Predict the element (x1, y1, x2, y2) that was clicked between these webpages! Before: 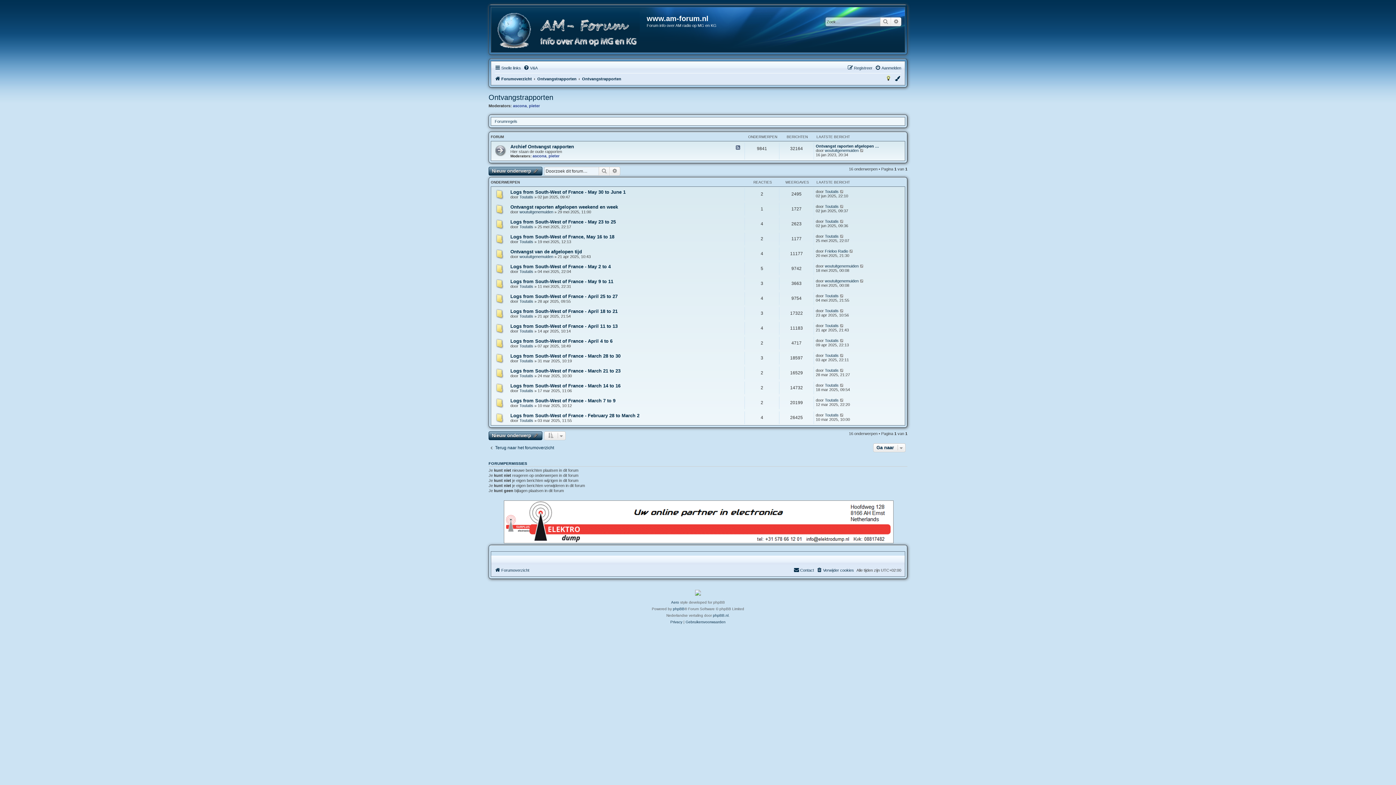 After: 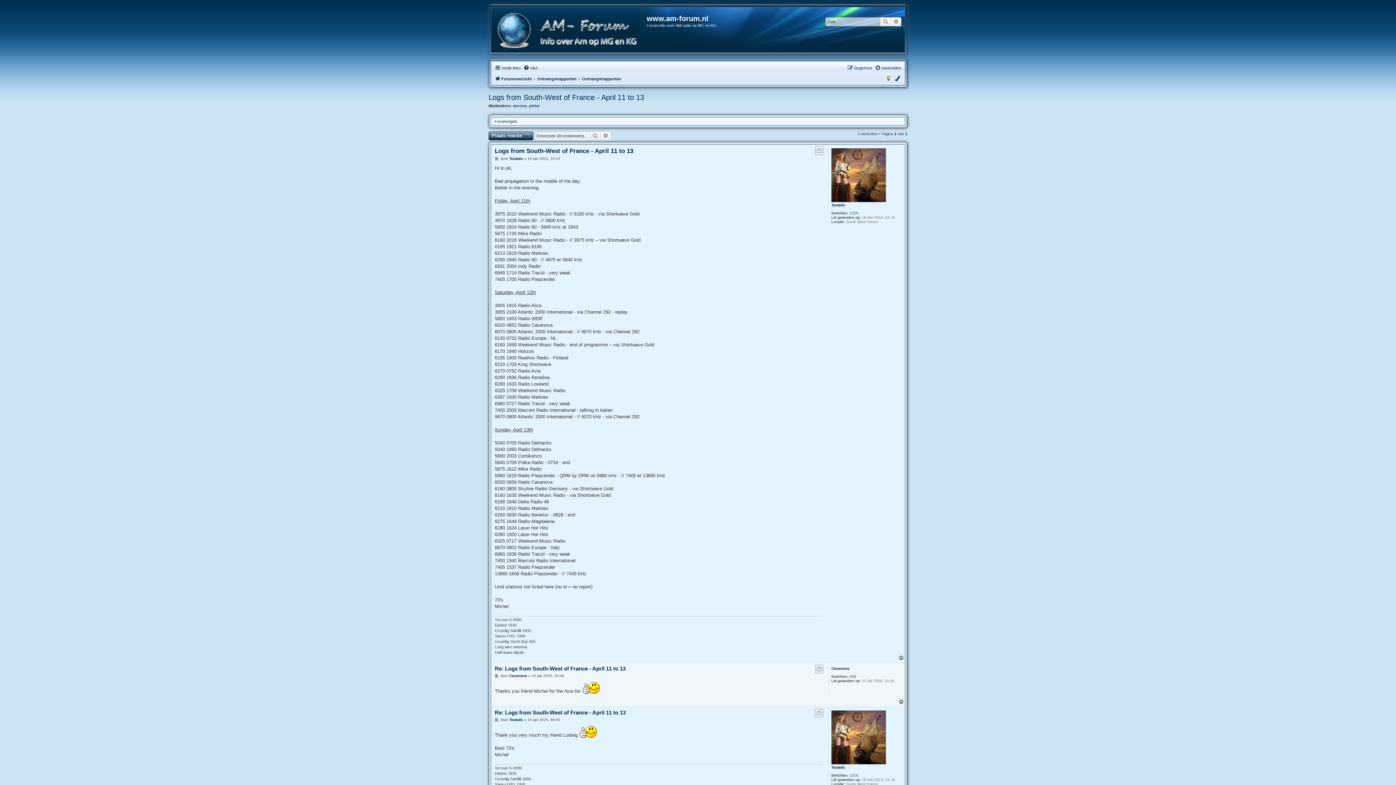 Action: bbox: (510, 323, 617, 328) label: Logs from South-West of France - April 11 to 13